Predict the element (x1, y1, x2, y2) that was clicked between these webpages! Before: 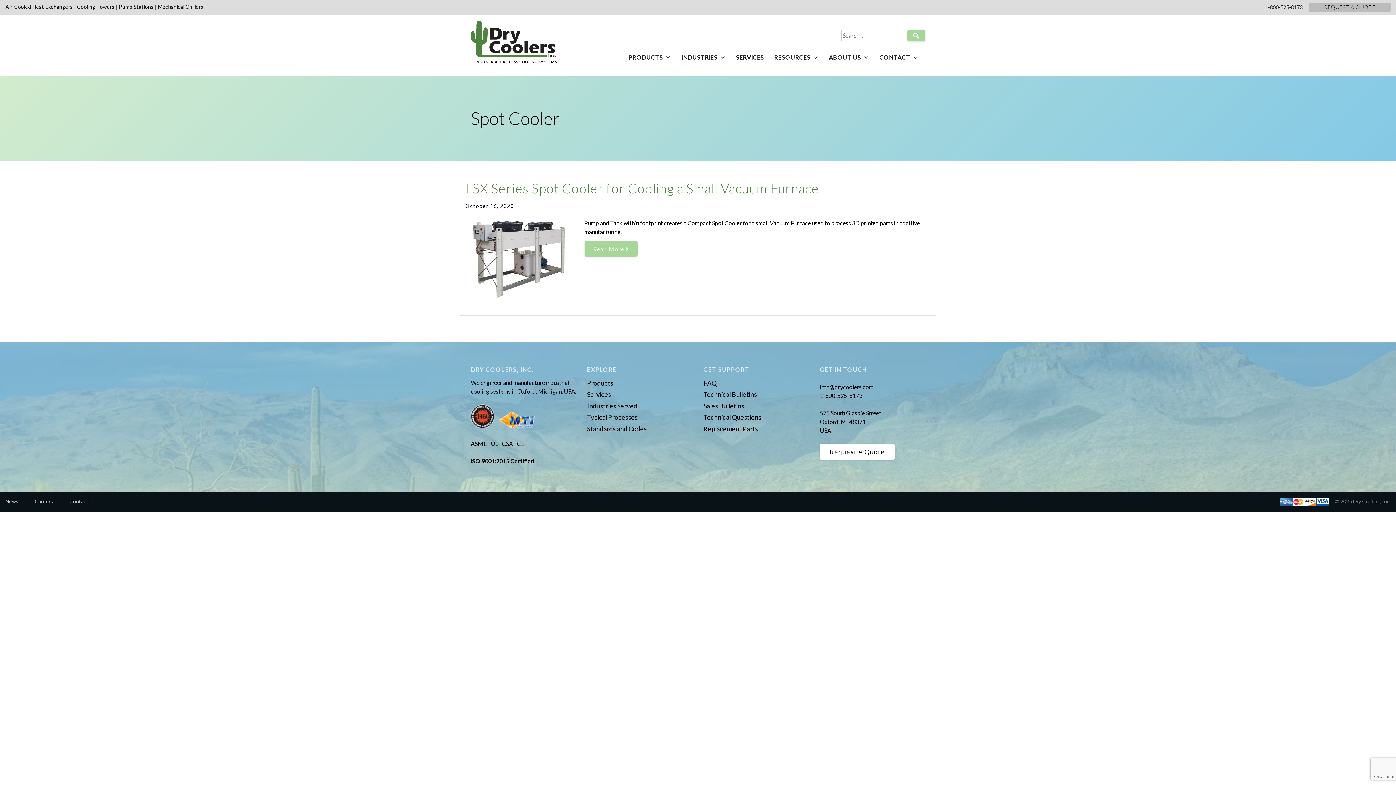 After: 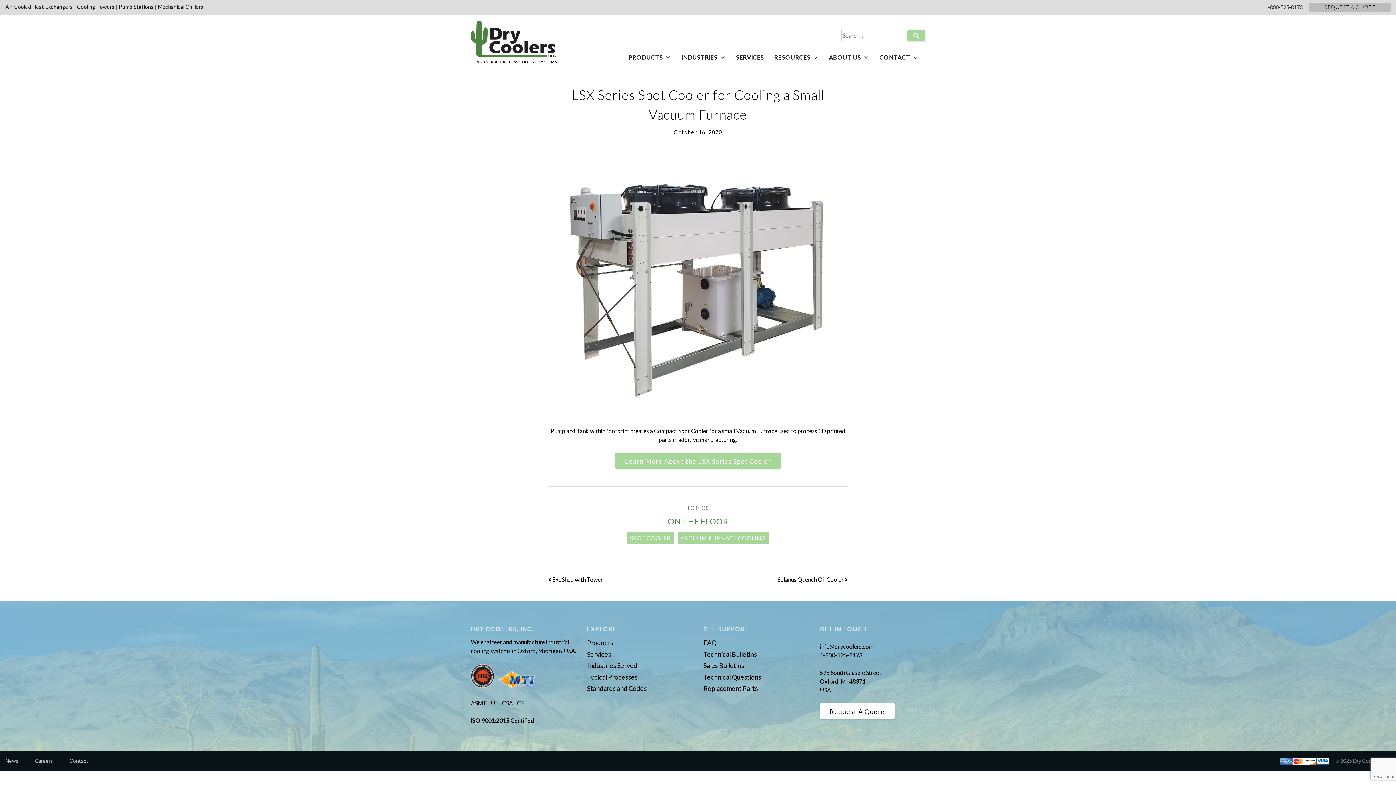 Action: bbox: (584, 241, 637, 256) label: Read More 